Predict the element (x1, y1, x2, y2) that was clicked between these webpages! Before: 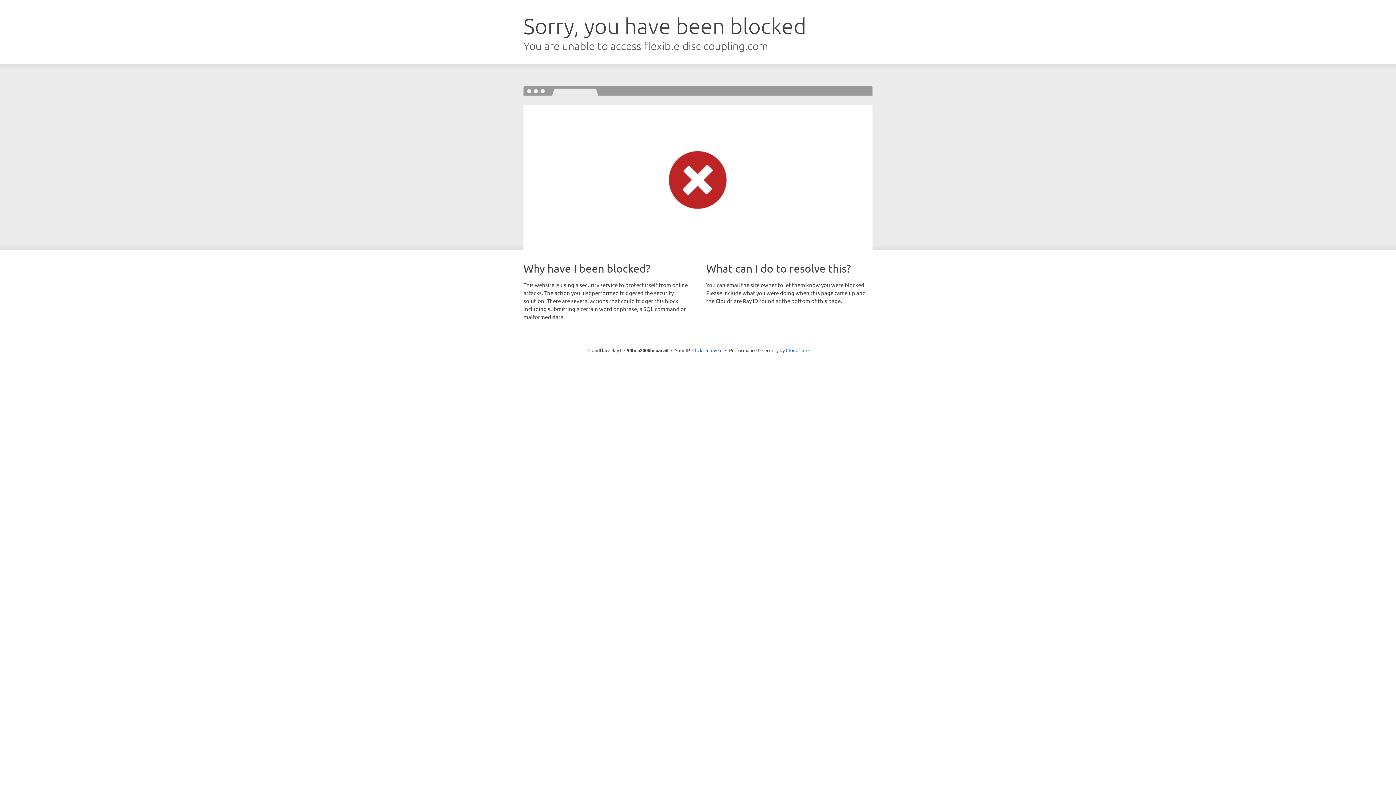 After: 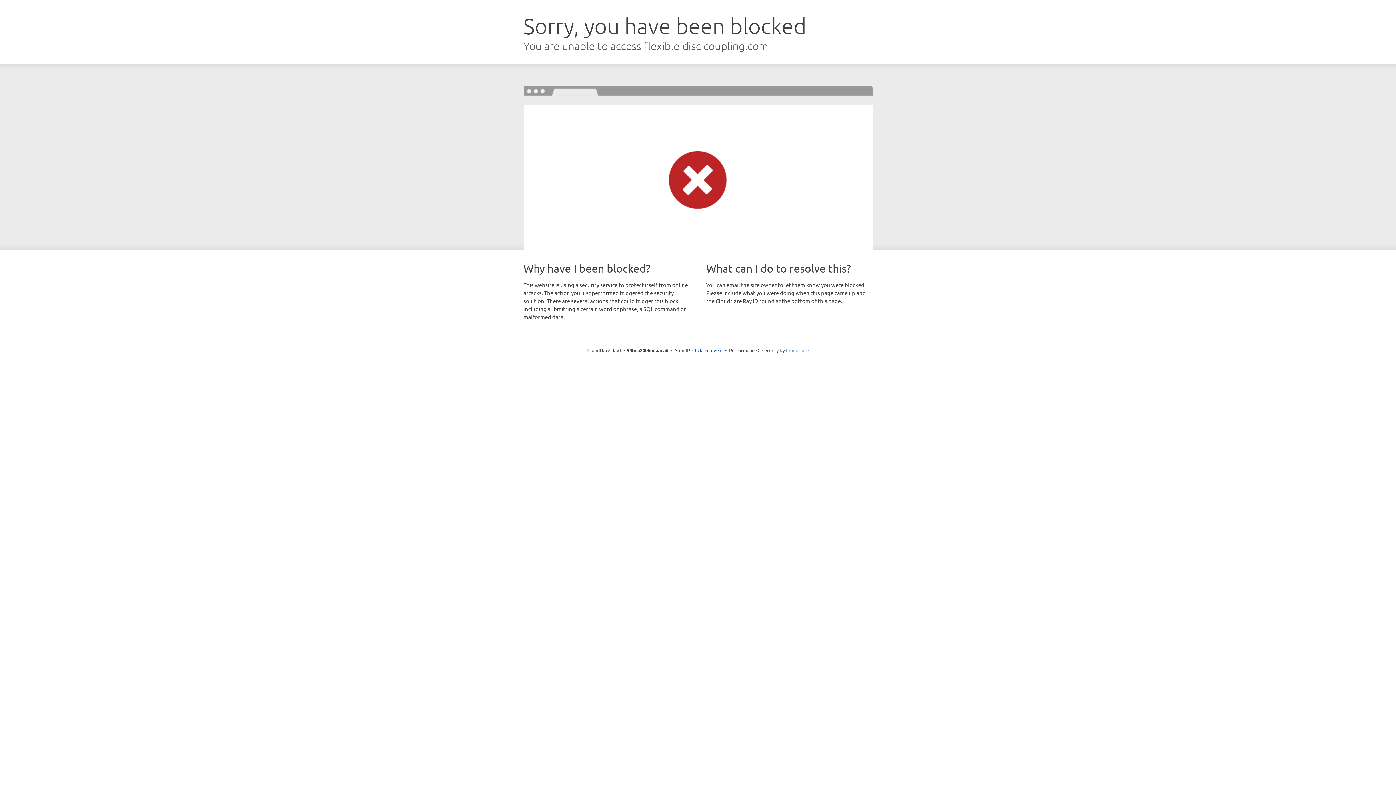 Action: bbox: (786, 347, 808, 353) label: Cloudflare